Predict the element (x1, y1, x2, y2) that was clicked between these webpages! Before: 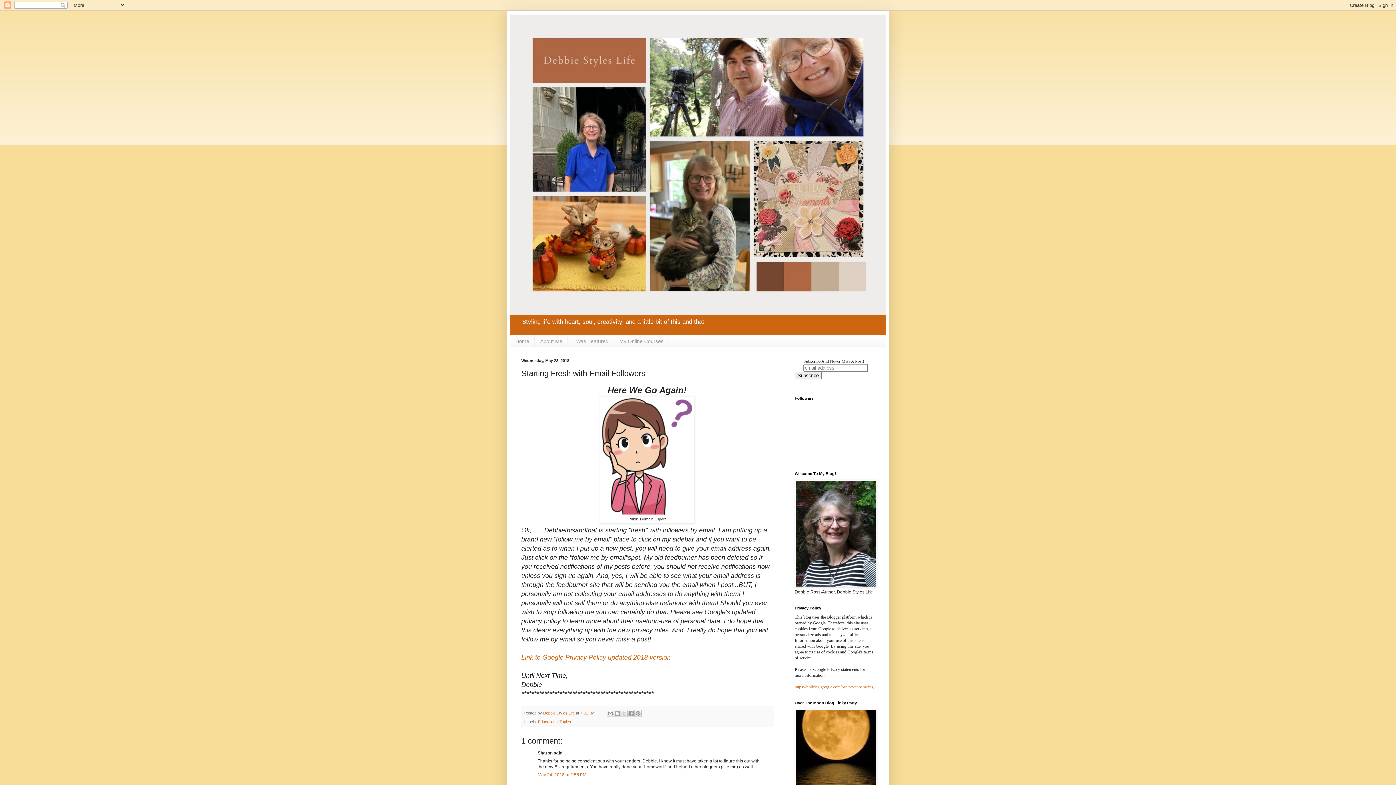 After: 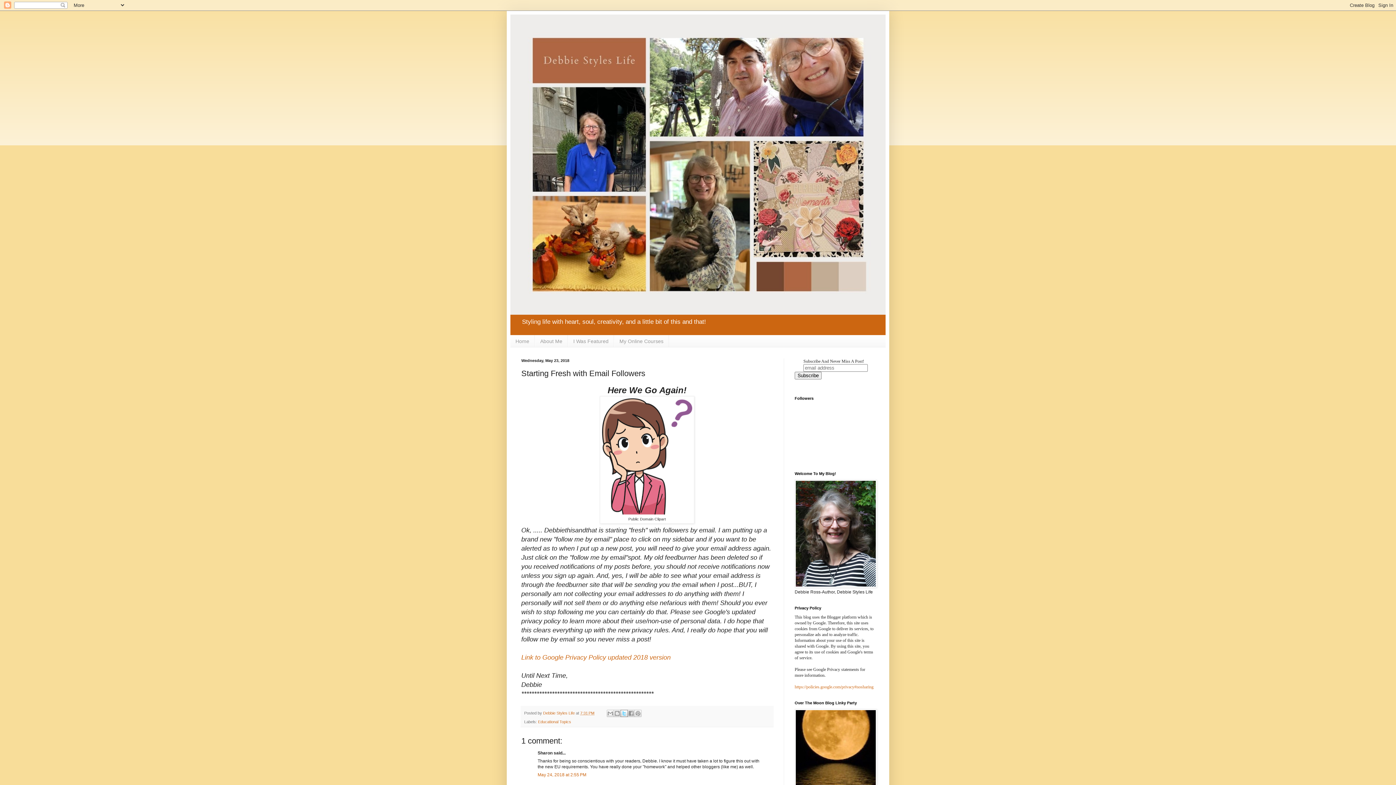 Action: bbox: (620, 710, 628, 717) label: Share to X